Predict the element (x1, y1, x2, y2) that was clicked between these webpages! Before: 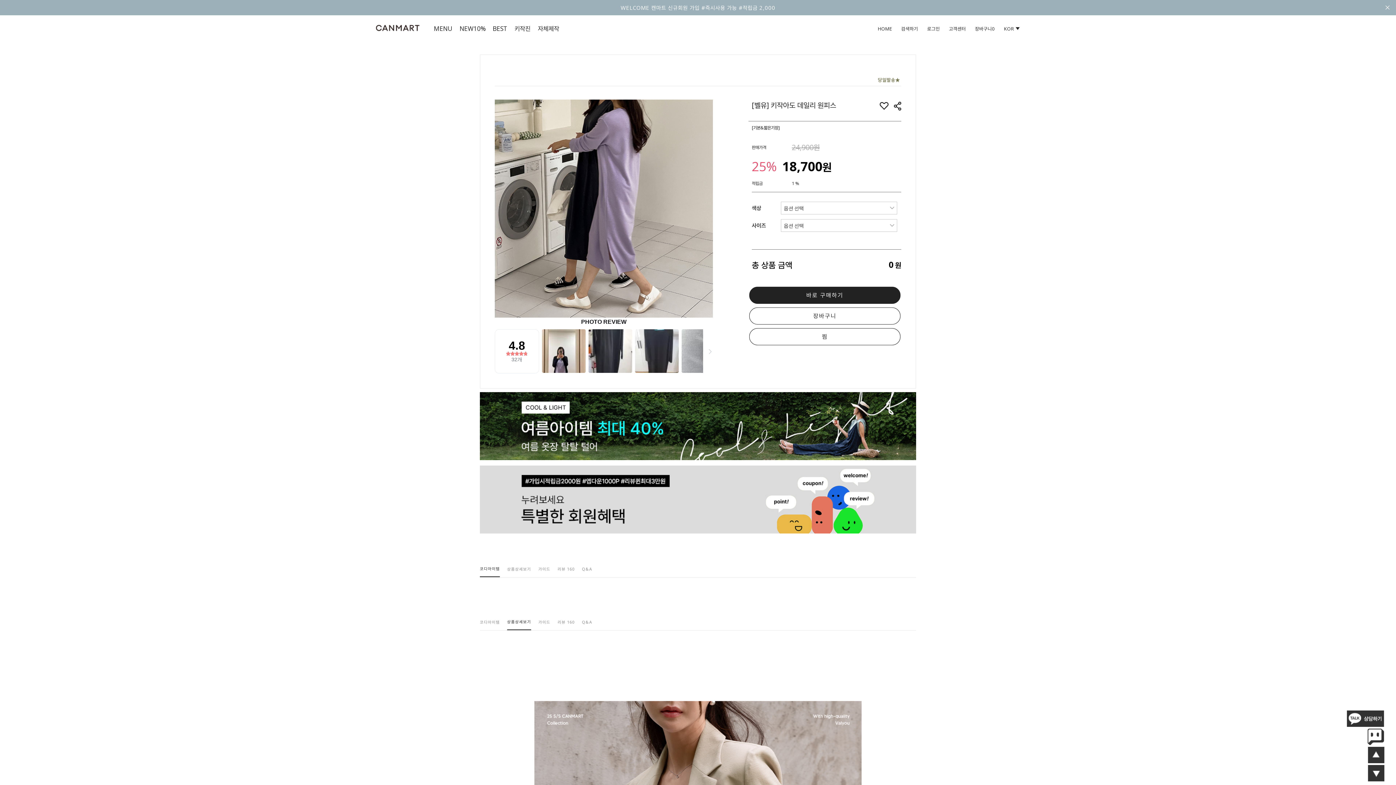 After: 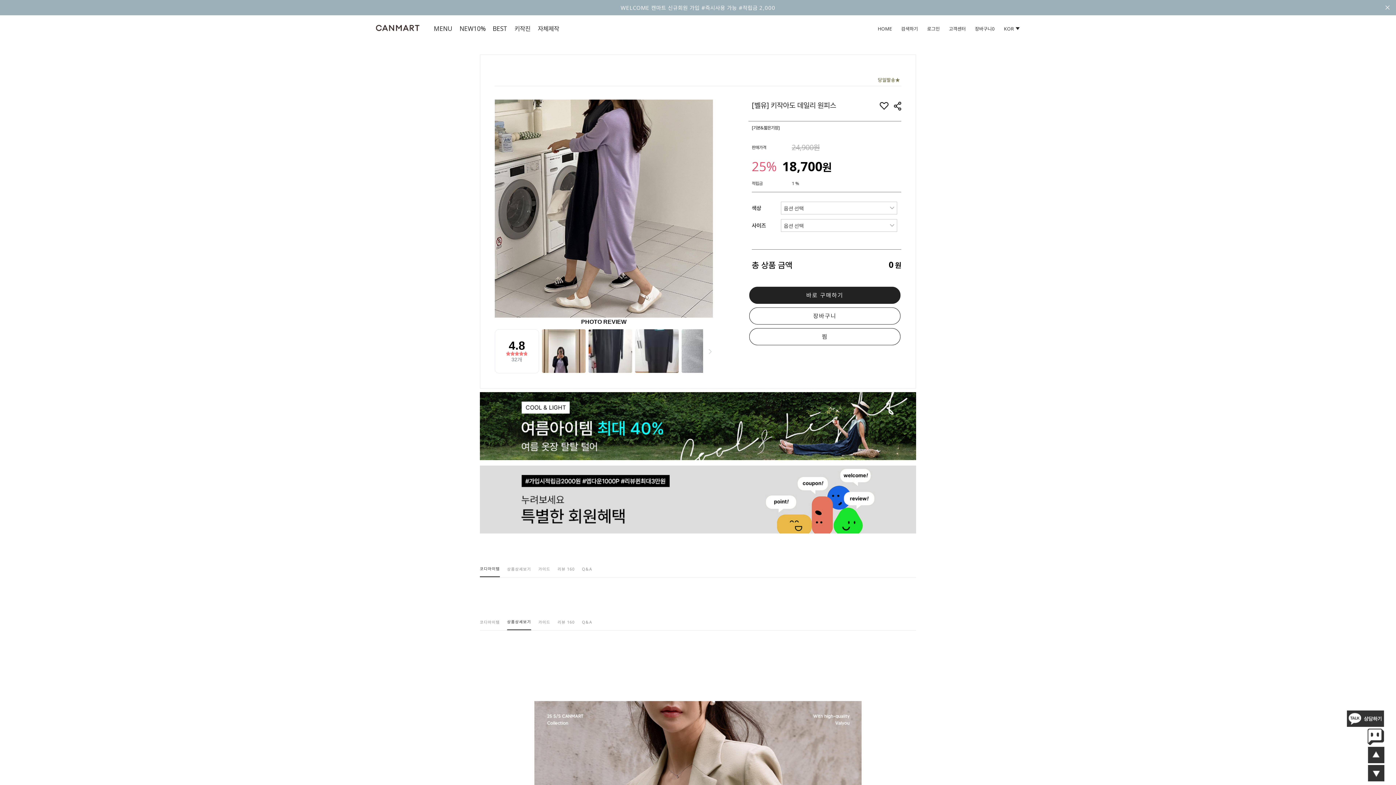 Action: bbox: (480, 422, 916, 428)